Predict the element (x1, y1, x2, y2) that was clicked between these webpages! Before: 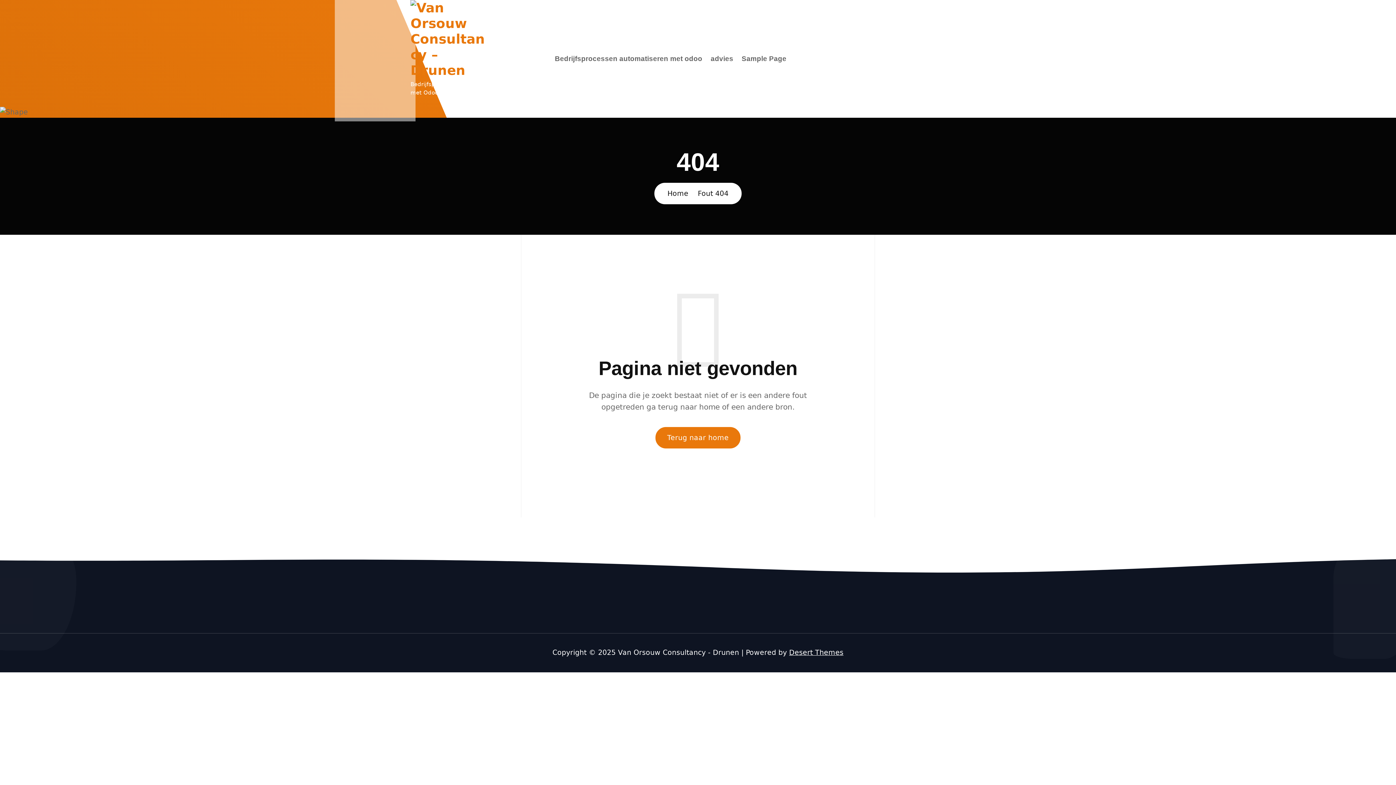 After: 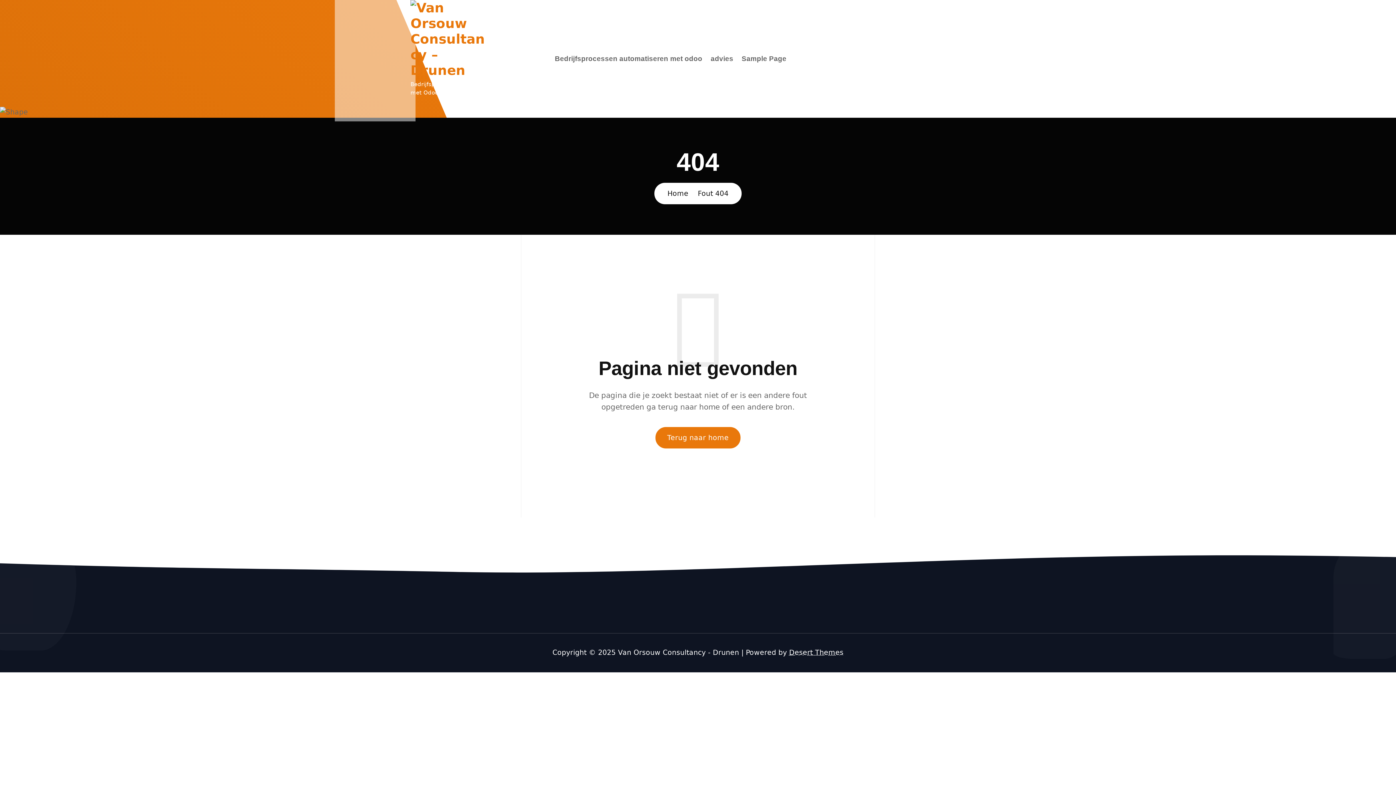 Action: label: Desert Themes bbox: (789, 648, 843, 657)